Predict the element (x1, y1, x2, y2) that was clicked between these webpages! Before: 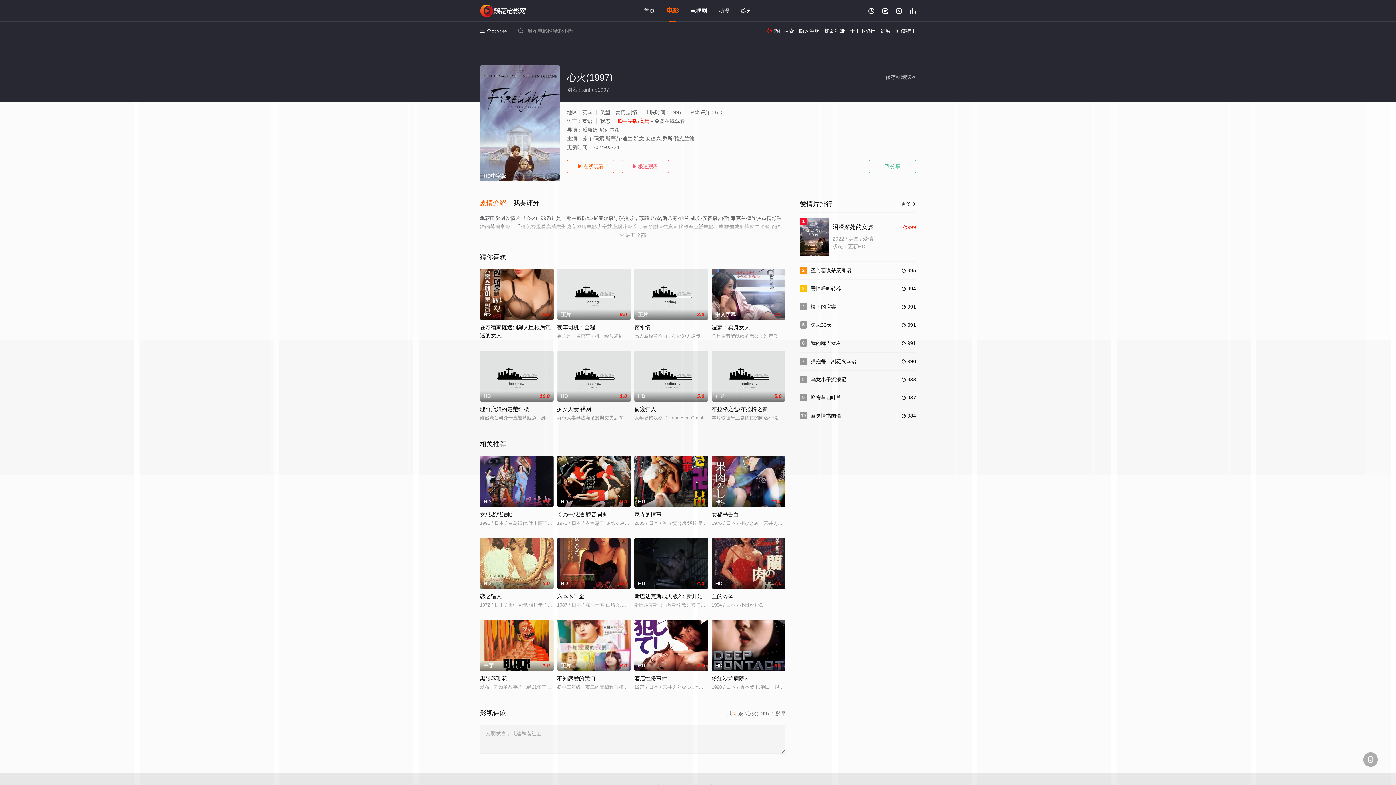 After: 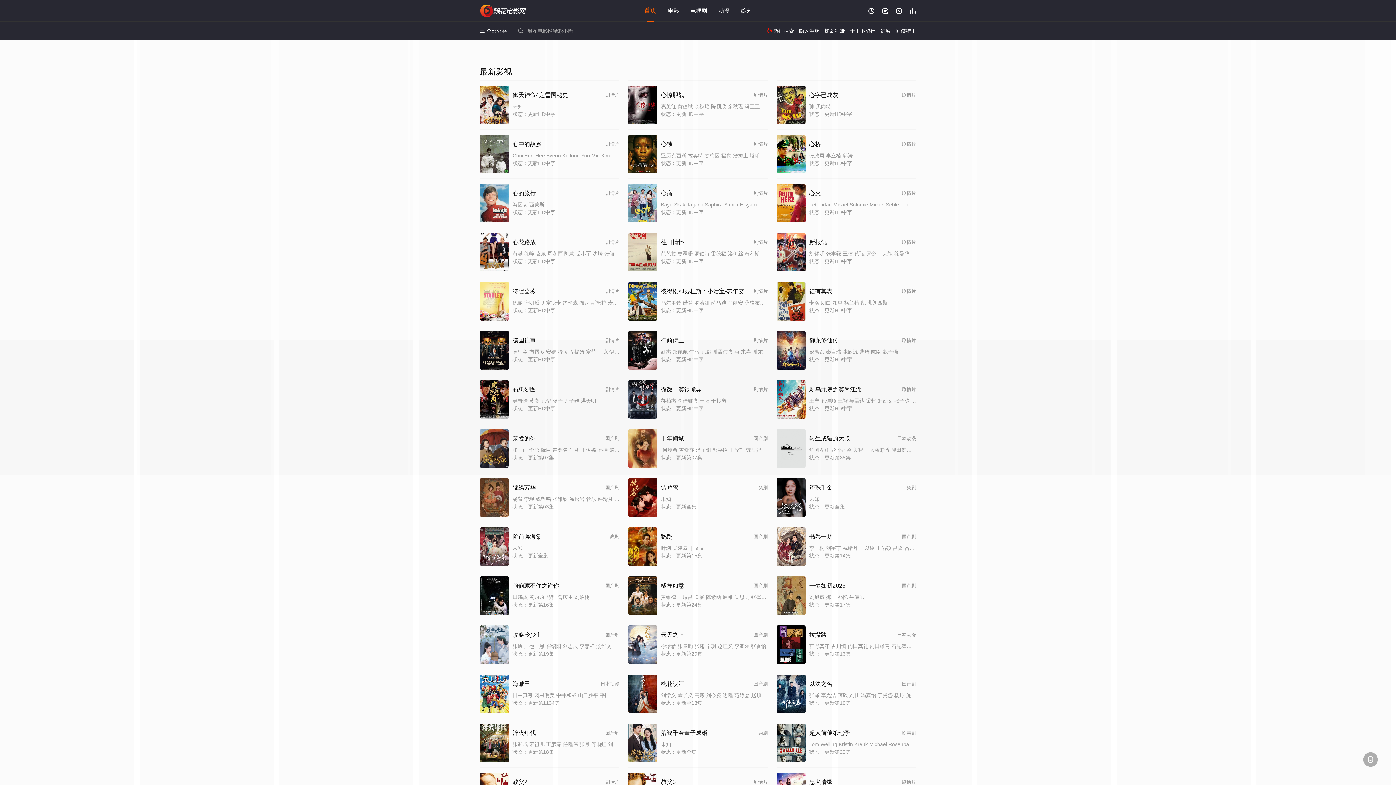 Action: label:  bbox: (896, 7, 902, 14)